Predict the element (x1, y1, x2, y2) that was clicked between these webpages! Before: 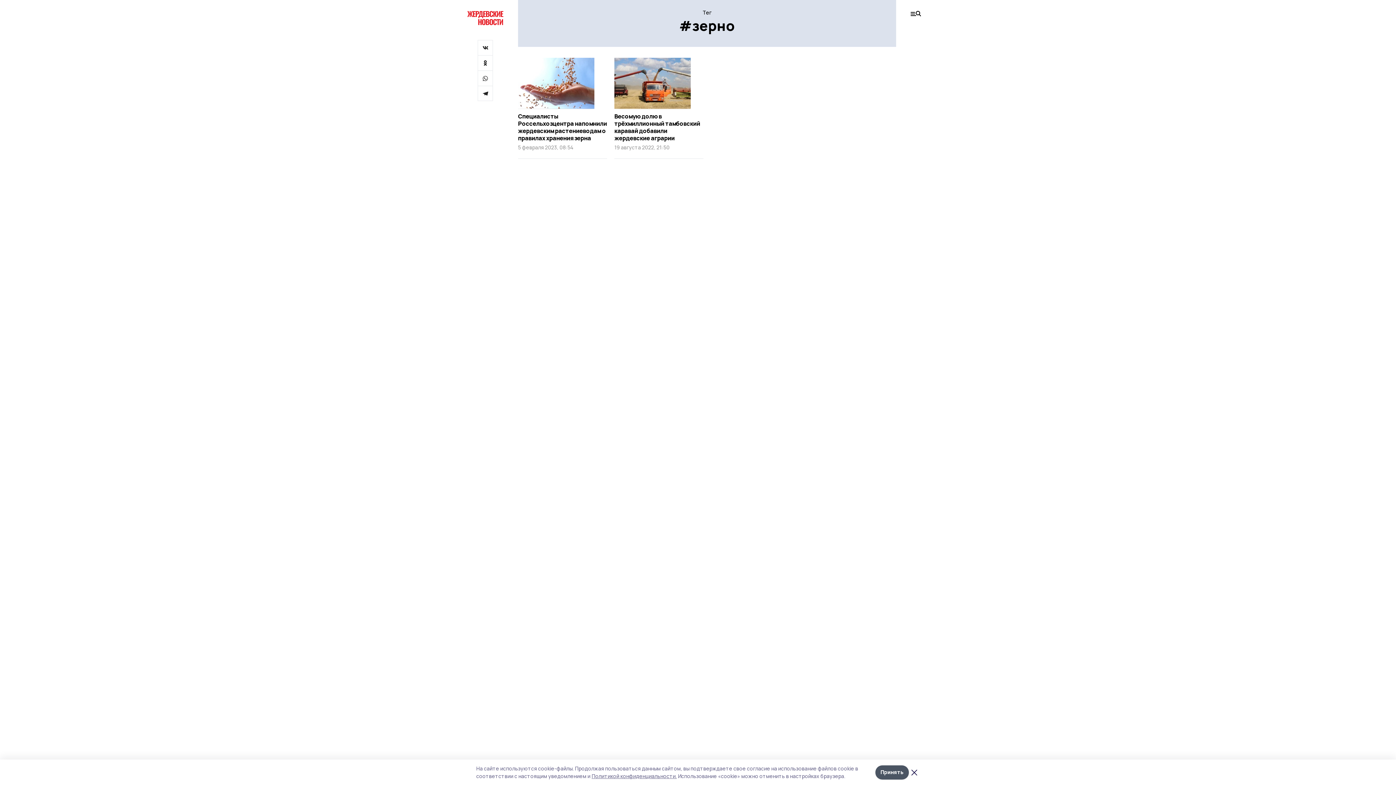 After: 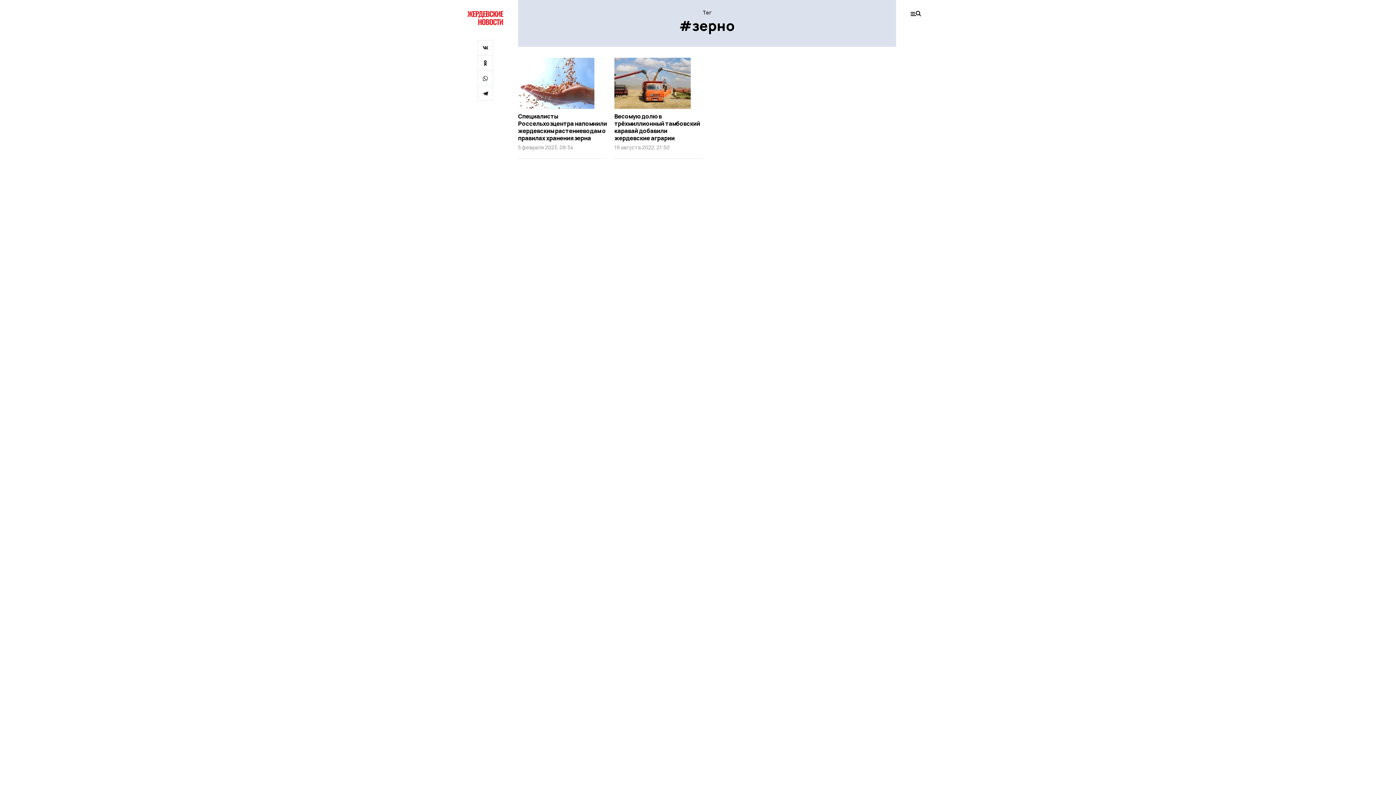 Action: bbox: (875, 765, 909, 779) label: Принять